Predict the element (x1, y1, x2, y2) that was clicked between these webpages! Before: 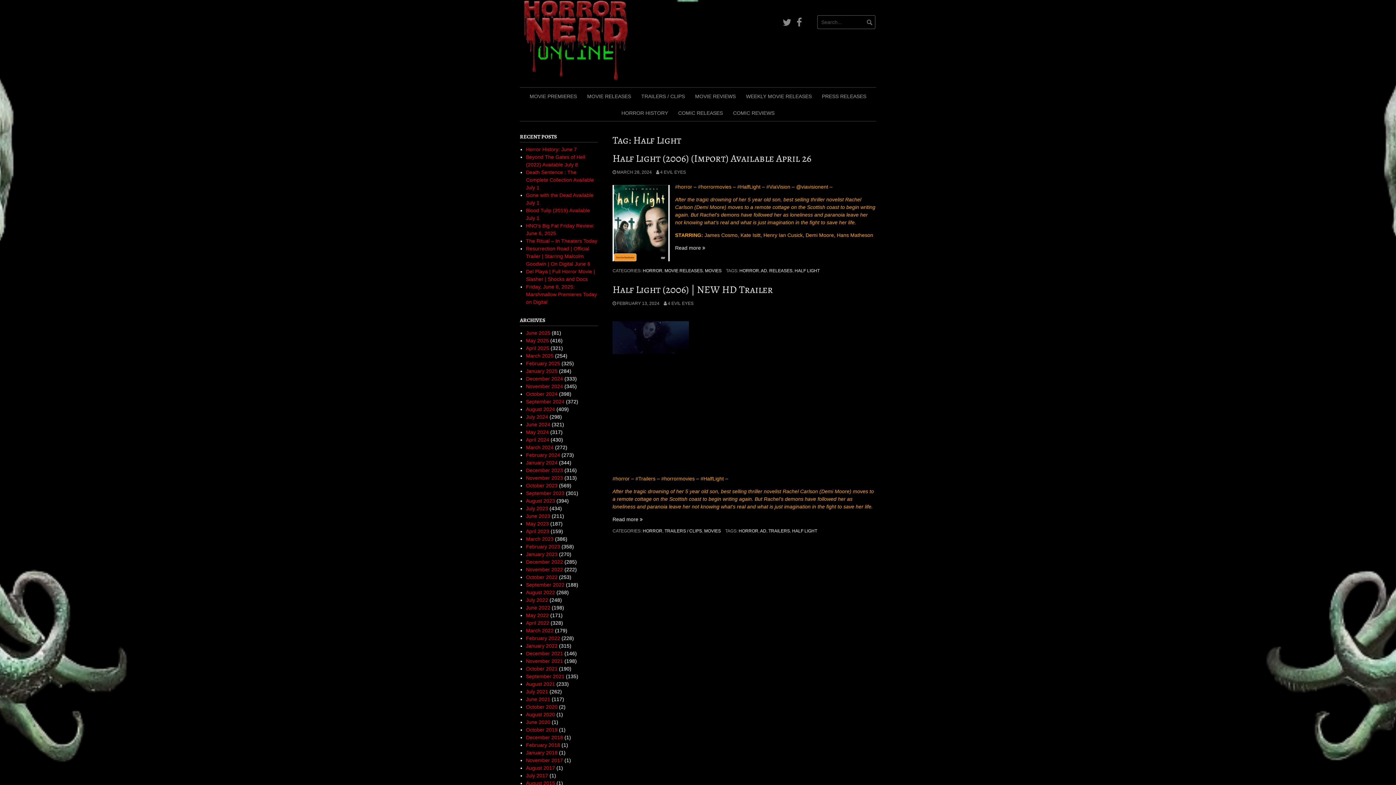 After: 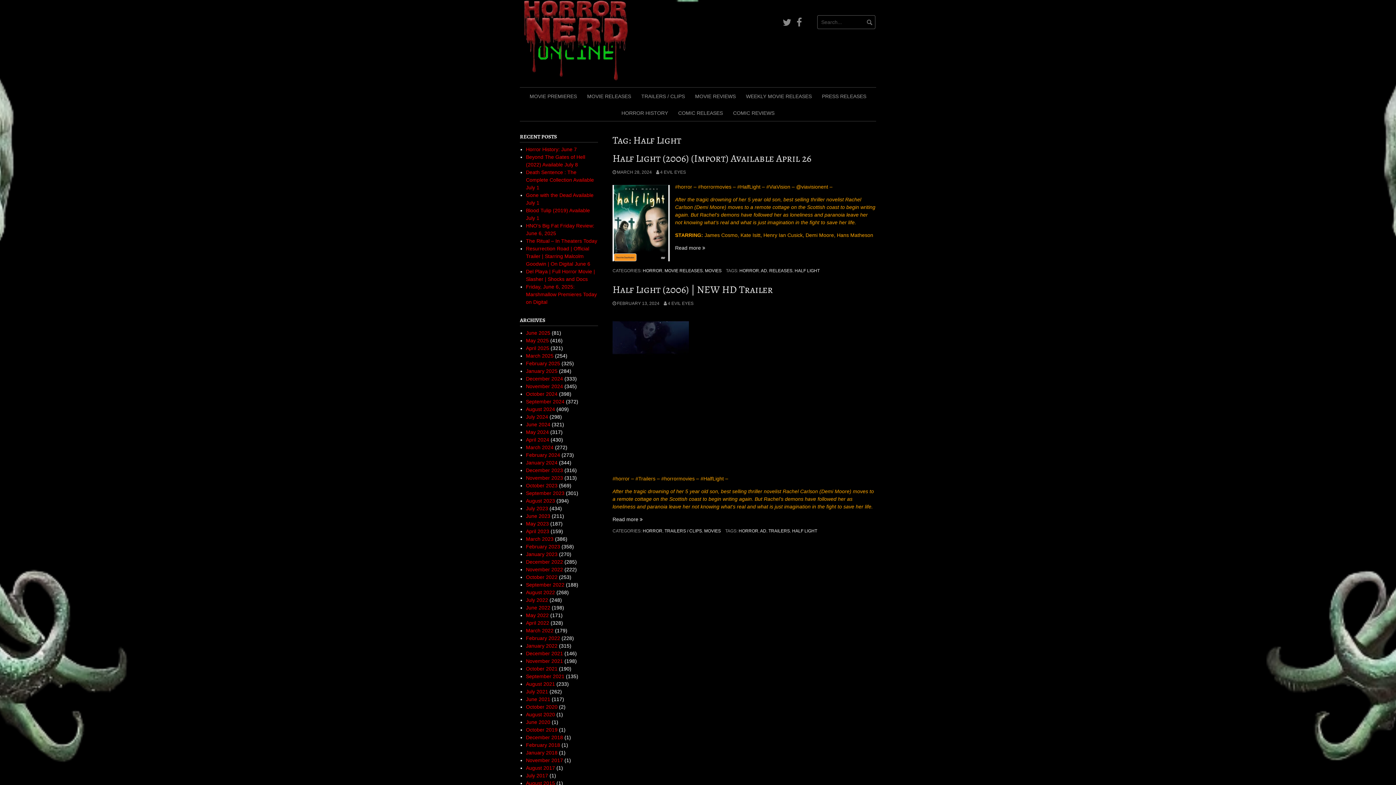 Action: label: HALF LIGHT bbox: (794, 268, 819, 273)